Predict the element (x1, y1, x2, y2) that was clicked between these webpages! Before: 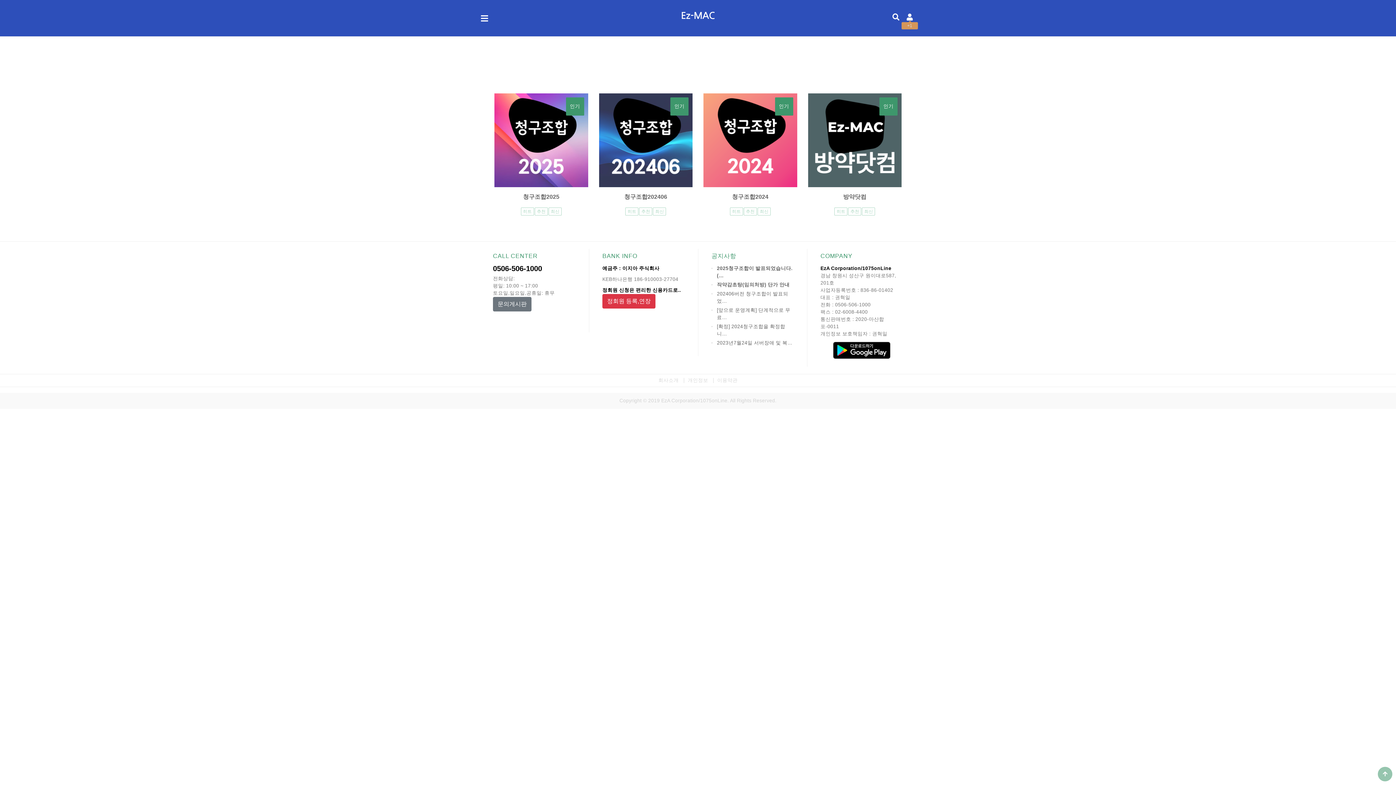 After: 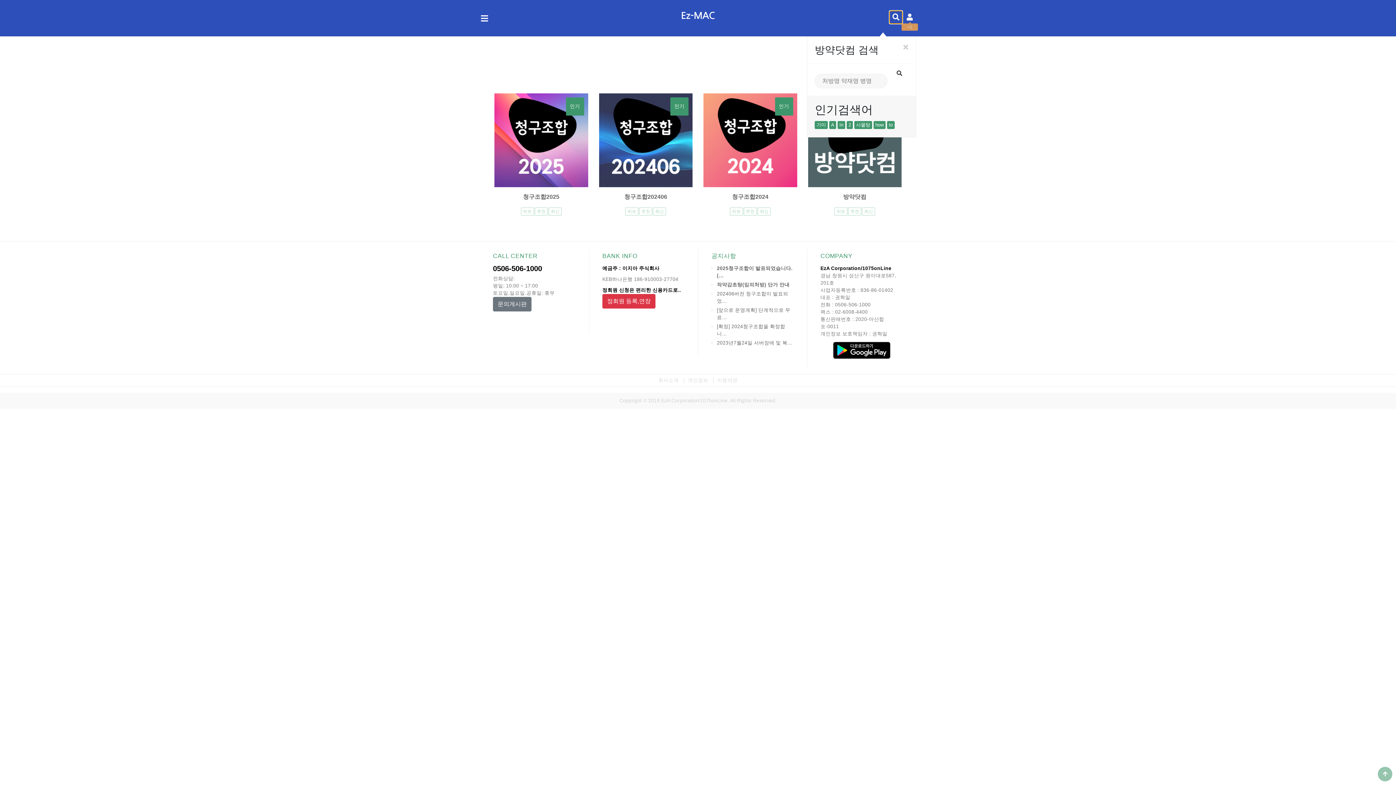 Action: bbox: (889, 10, 902, 23) label: 검색창 열기